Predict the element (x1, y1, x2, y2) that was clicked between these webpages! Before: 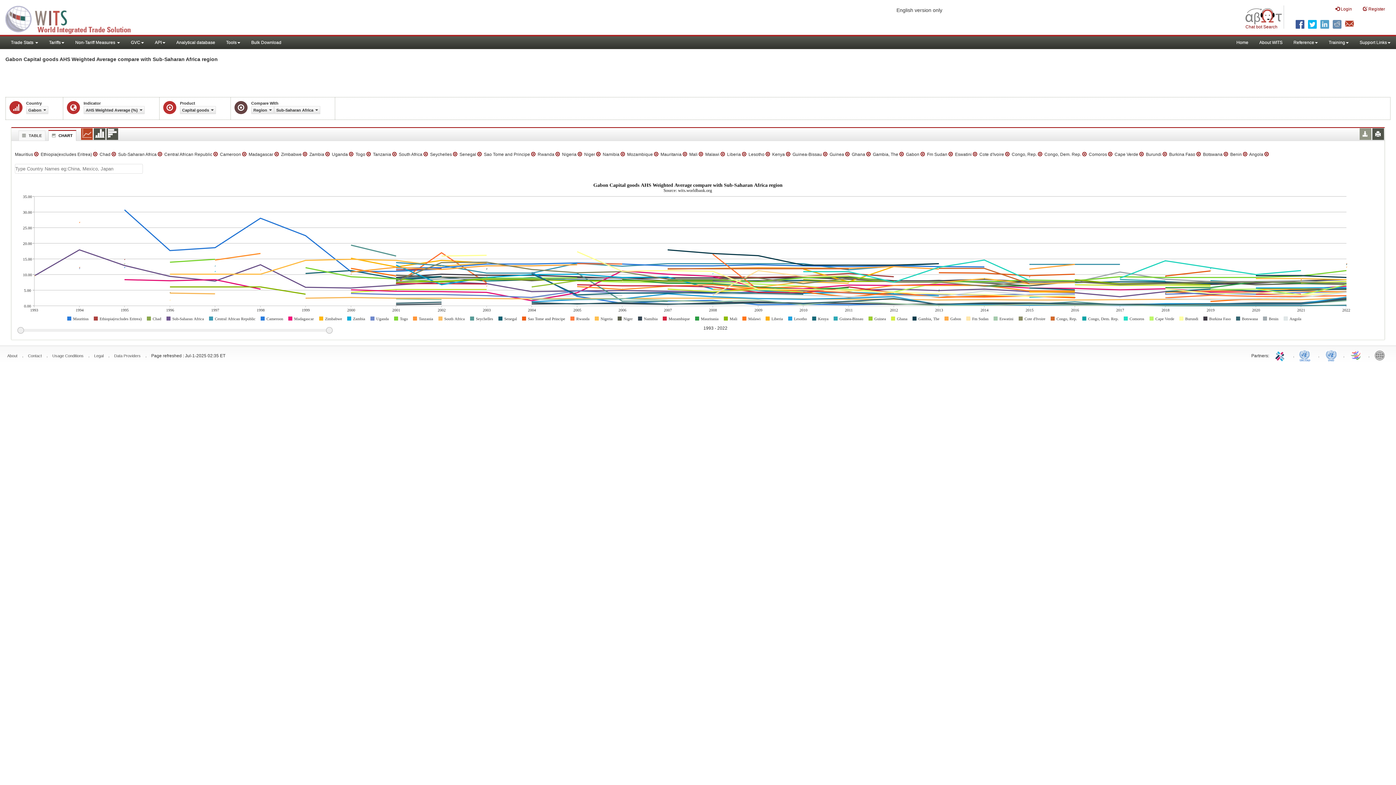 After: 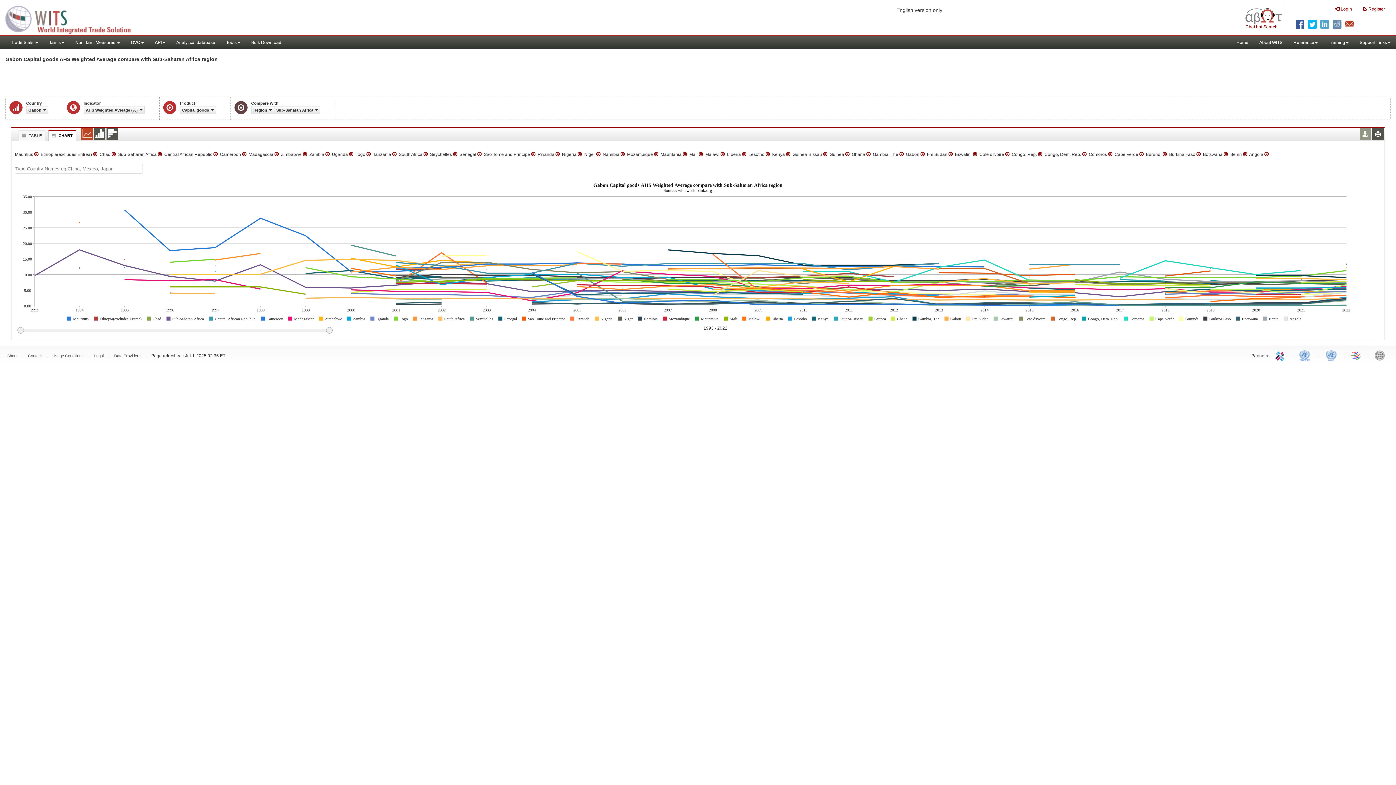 Action: bbox: (82, 128, 90, 140)